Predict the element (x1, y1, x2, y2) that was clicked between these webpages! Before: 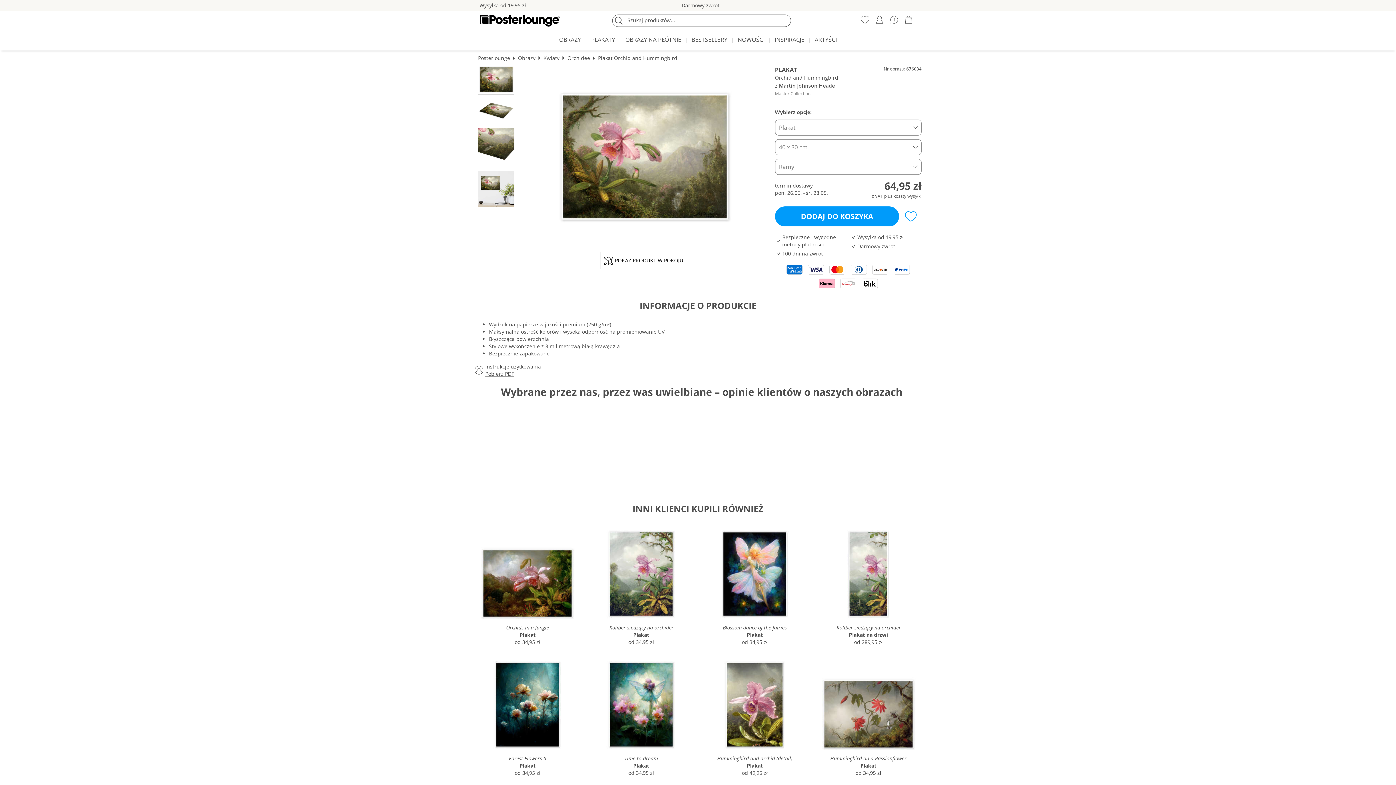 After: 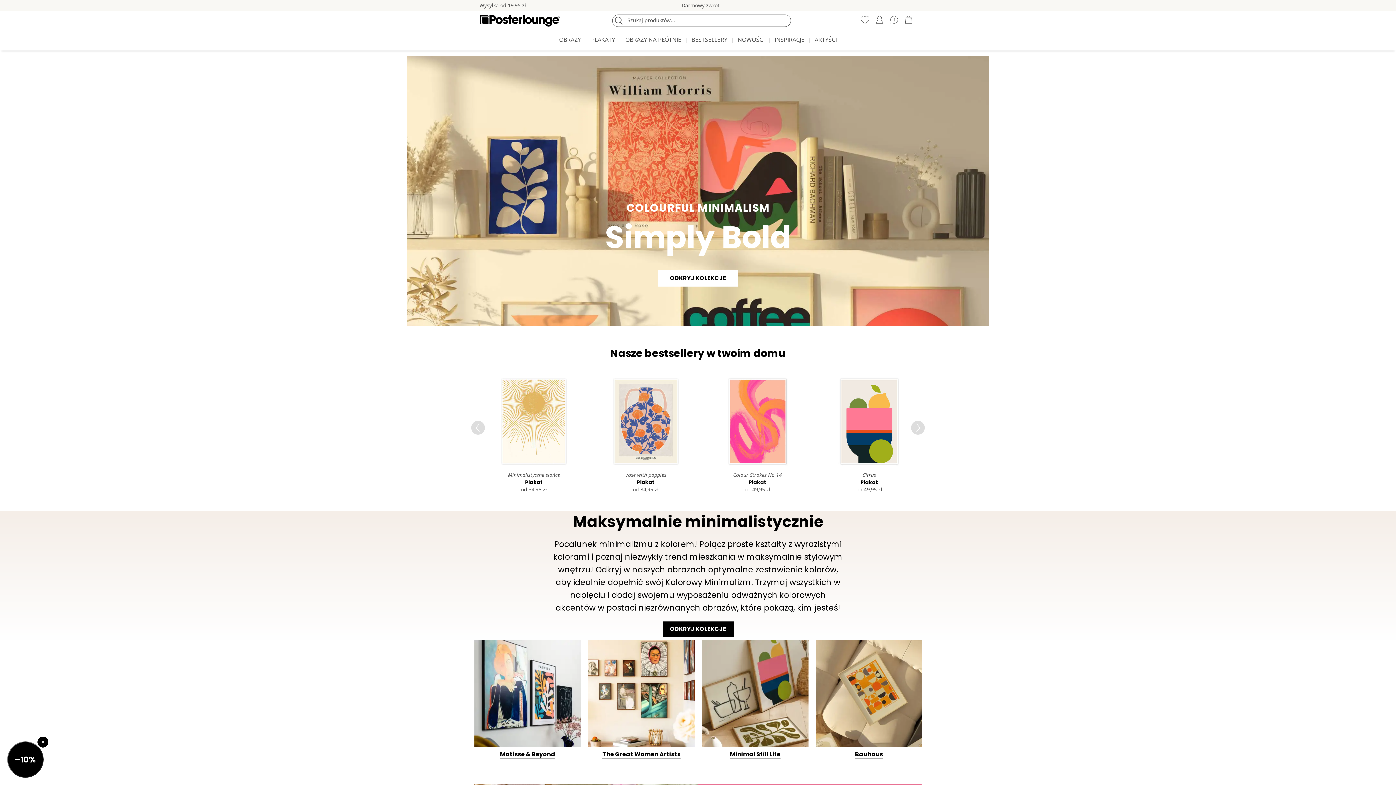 Action: bbox: (478, 54, 510, 61) label: Posterlounge